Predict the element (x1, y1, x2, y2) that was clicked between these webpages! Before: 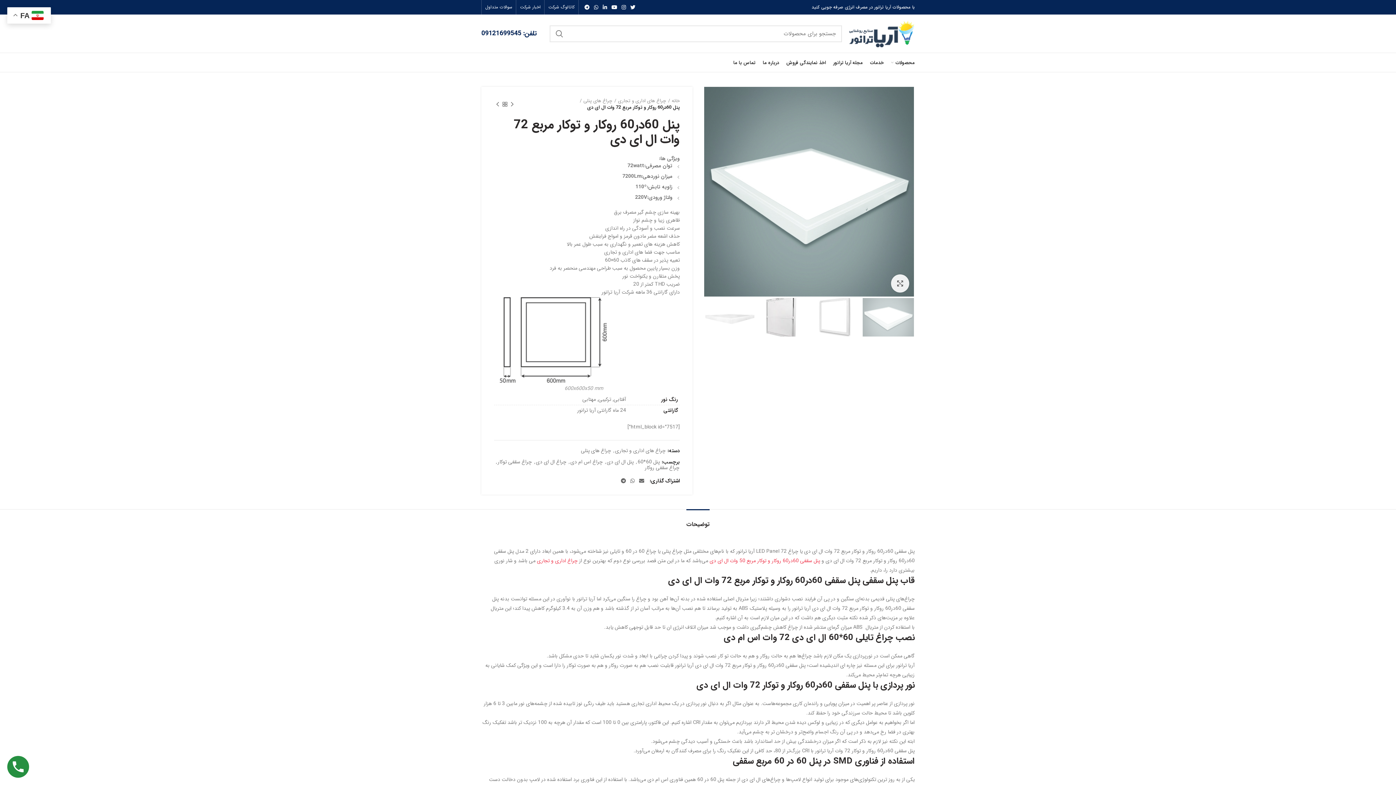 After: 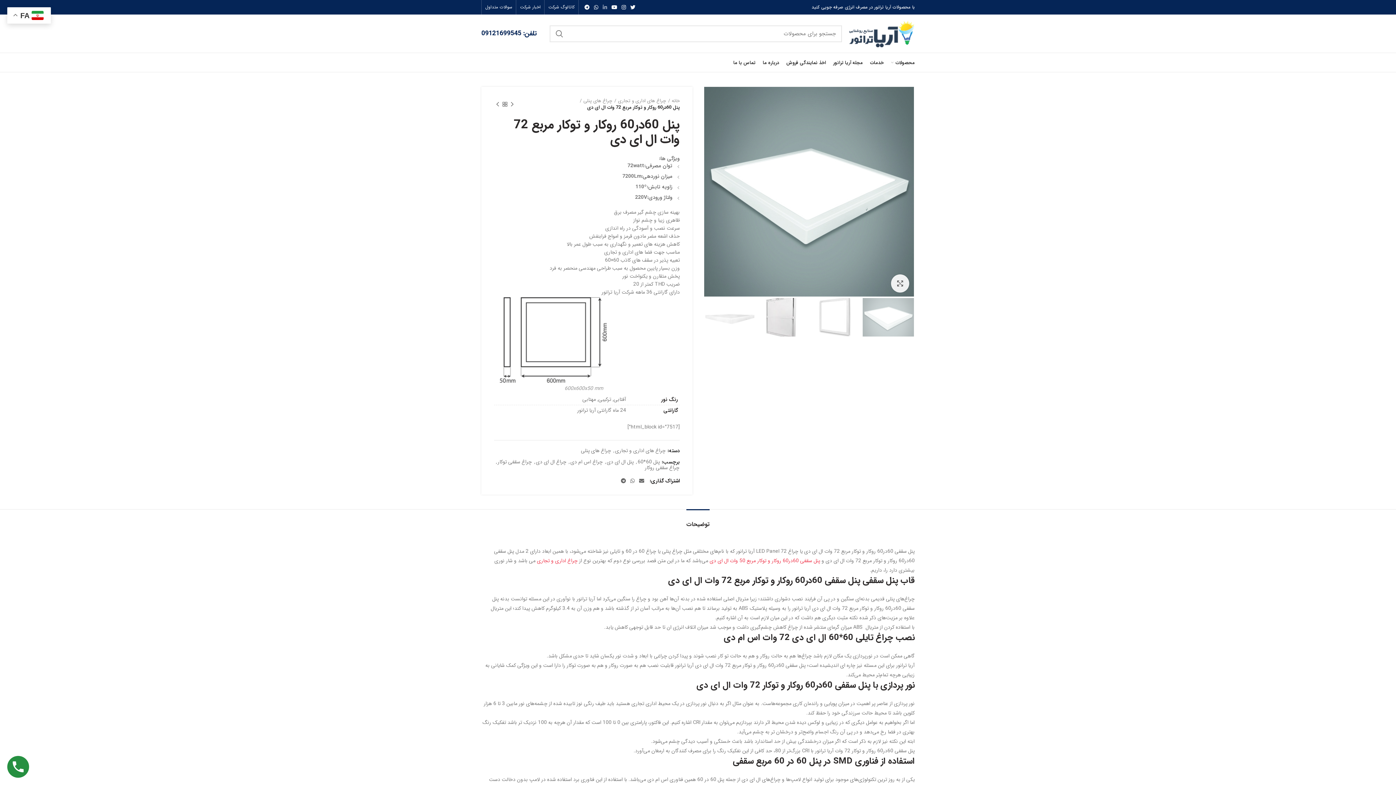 Action: bbox: (600, 2, 609, 12) label:  لینکدین